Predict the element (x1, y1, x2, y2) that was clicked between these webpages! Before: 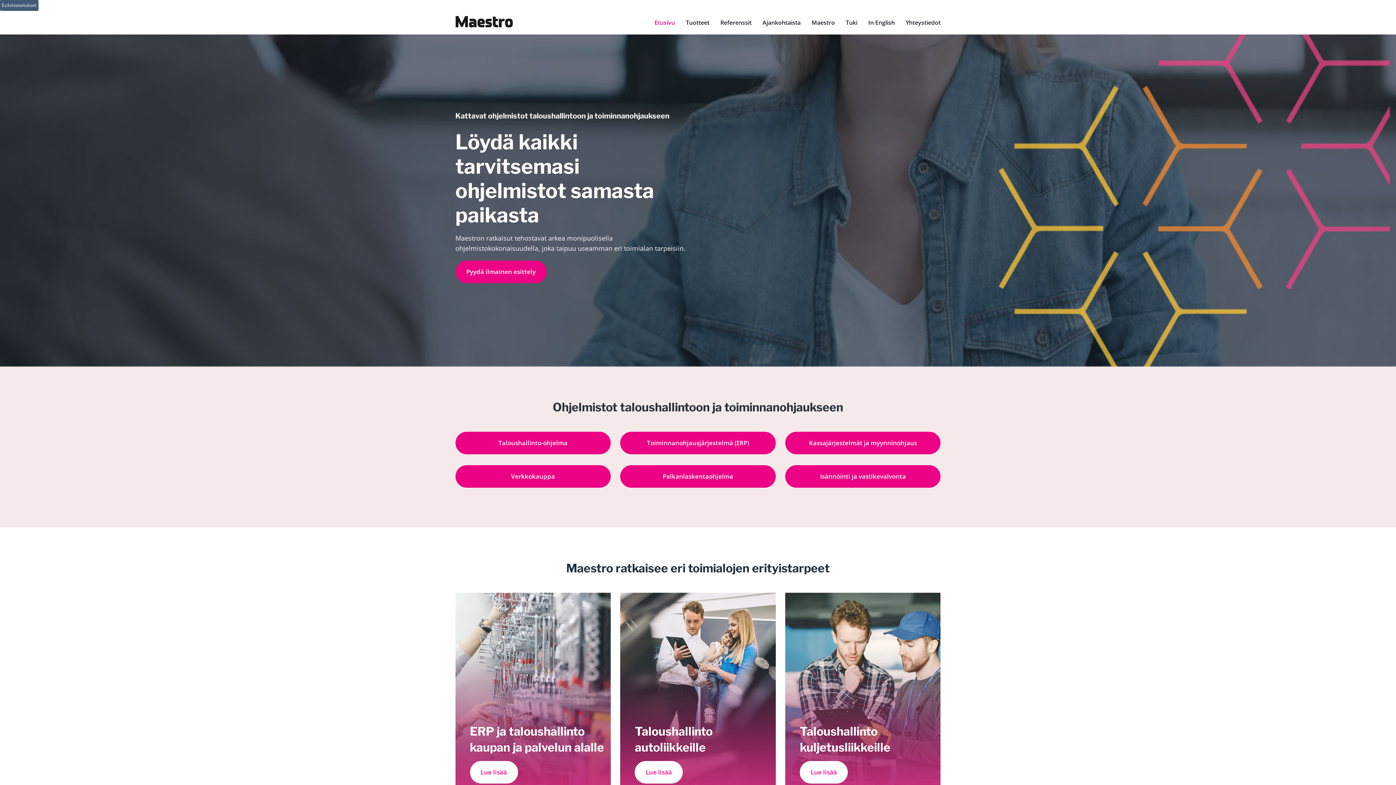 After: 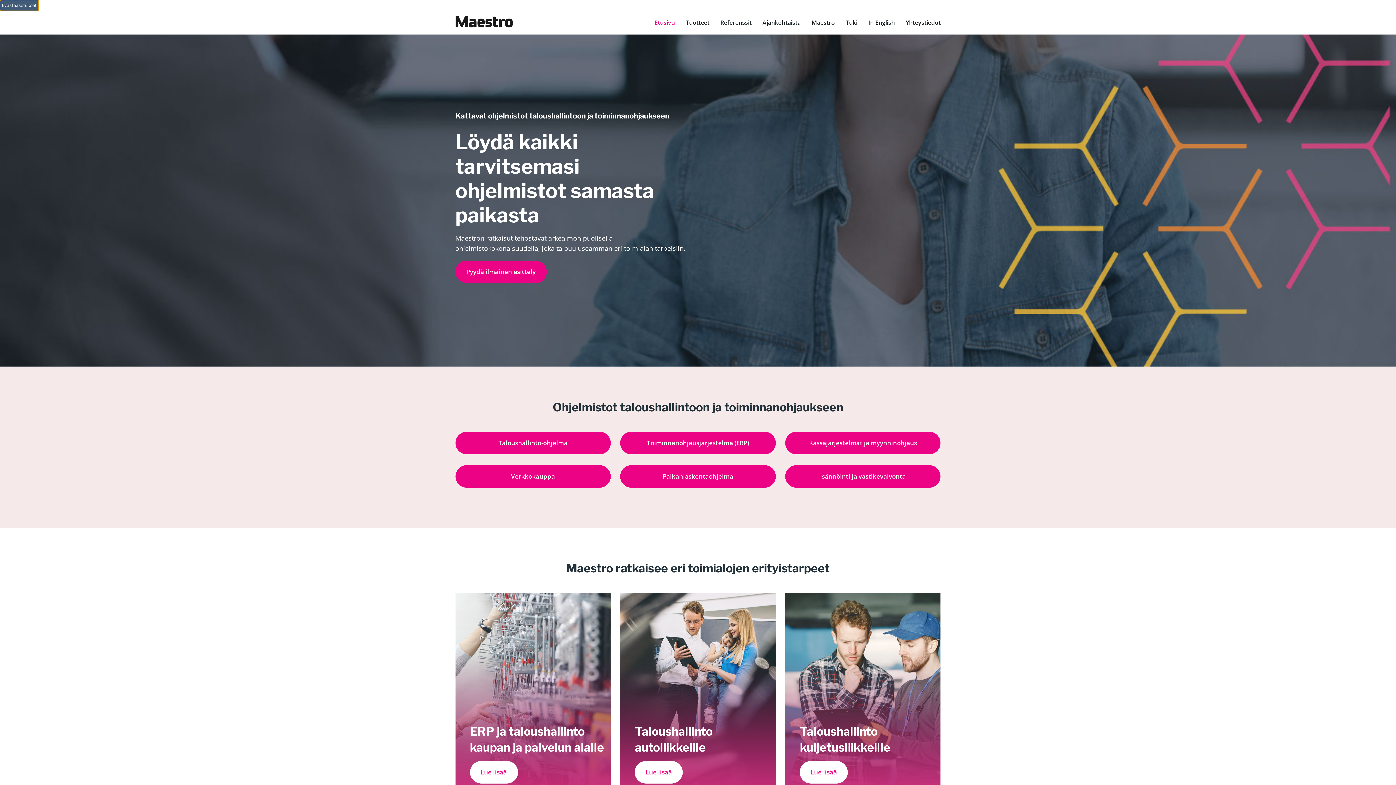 Action: label: Evästeasetukset bbox: (0, 0, 38, 10)